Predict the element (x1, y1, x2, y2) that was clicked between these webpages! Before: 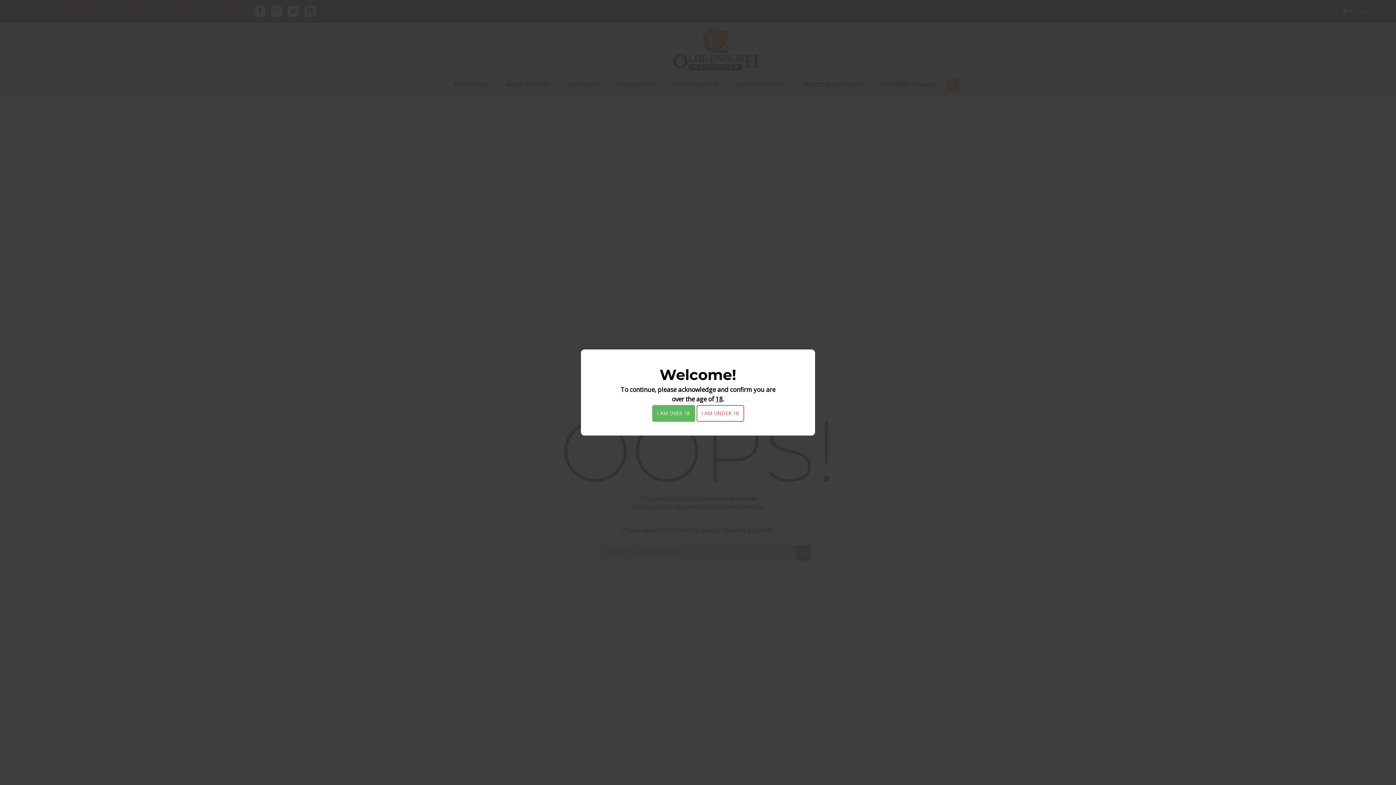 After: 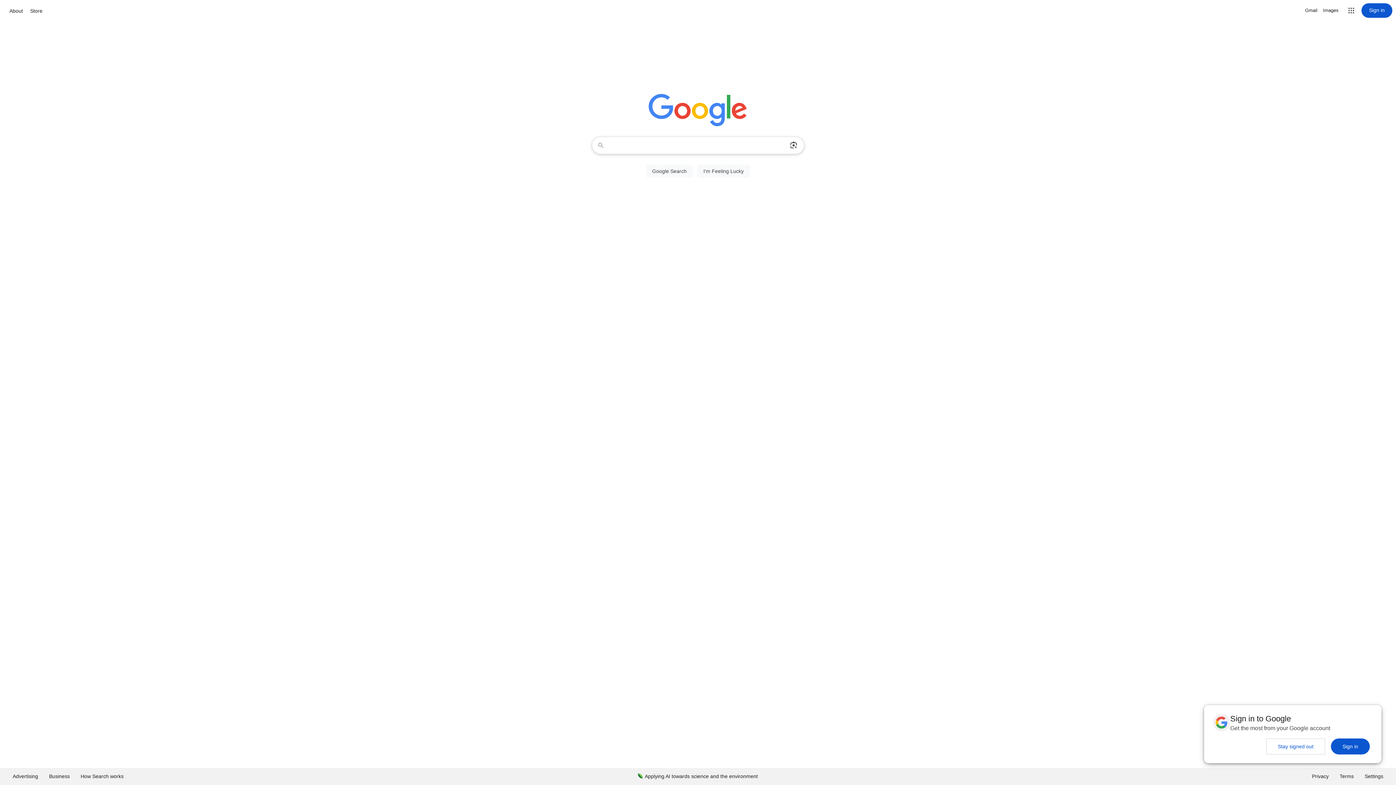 Action: label: I AM UNDER 18 bbox: (696, 405, 744, 422)